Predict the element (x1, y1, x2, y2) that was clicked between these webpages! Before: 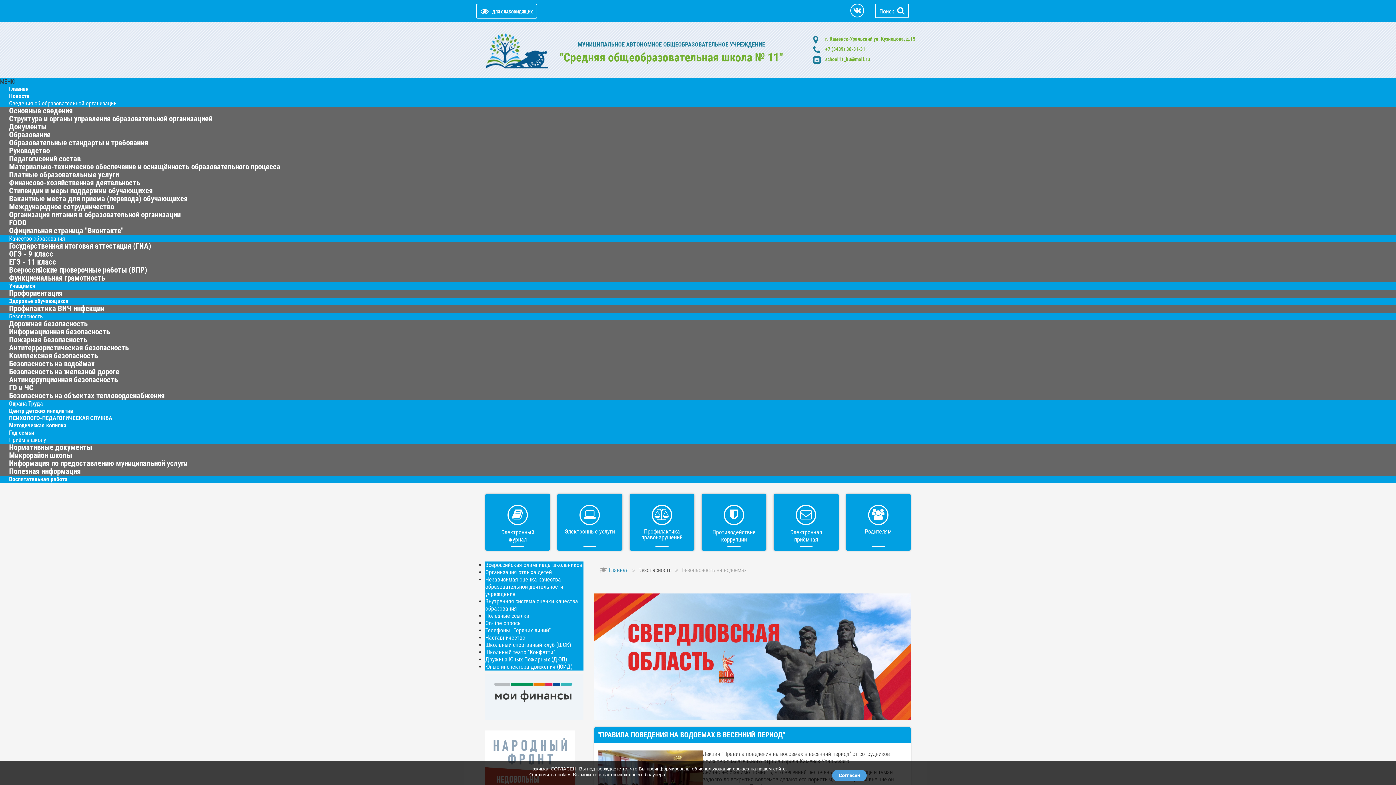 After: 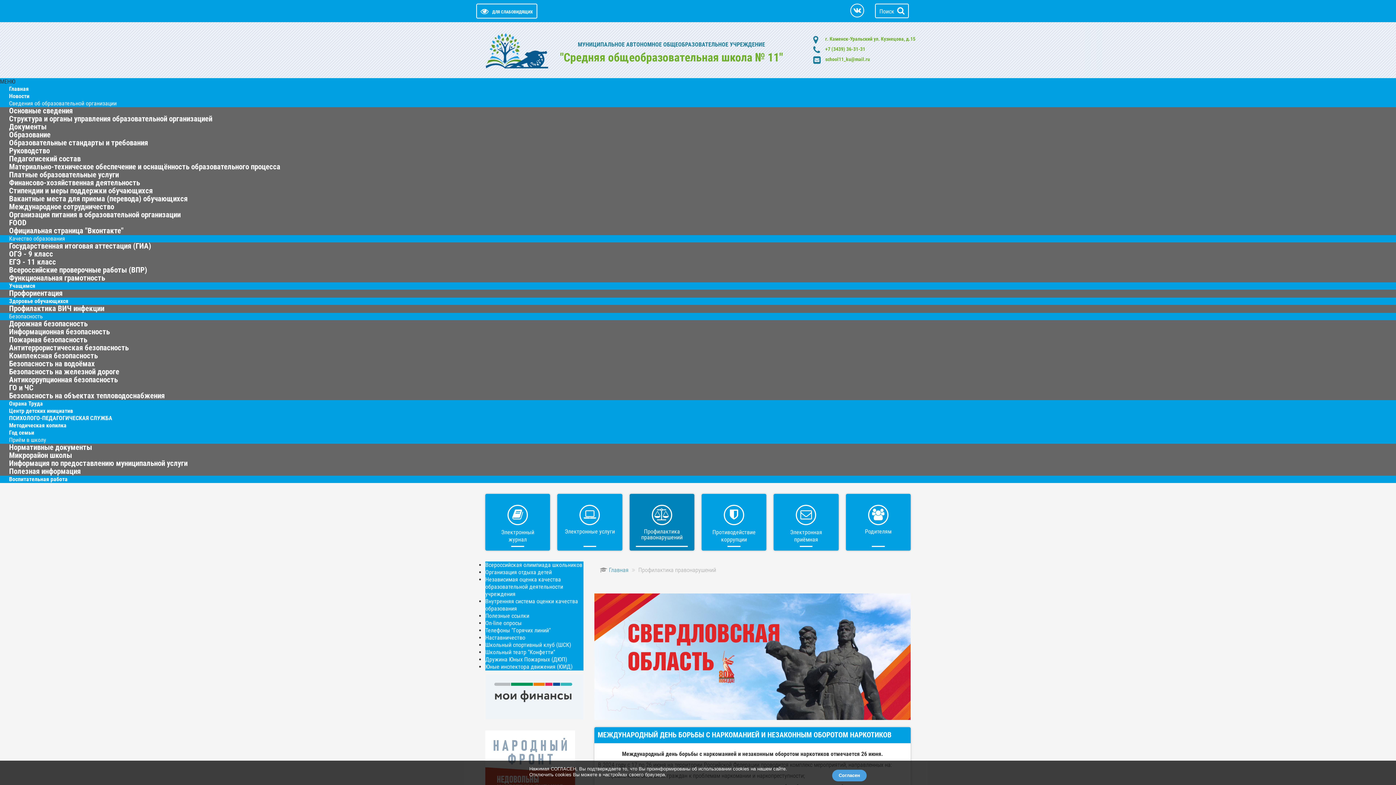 Action: bbox: (629, 494, 694, 548) label: Профилактика правонарушений